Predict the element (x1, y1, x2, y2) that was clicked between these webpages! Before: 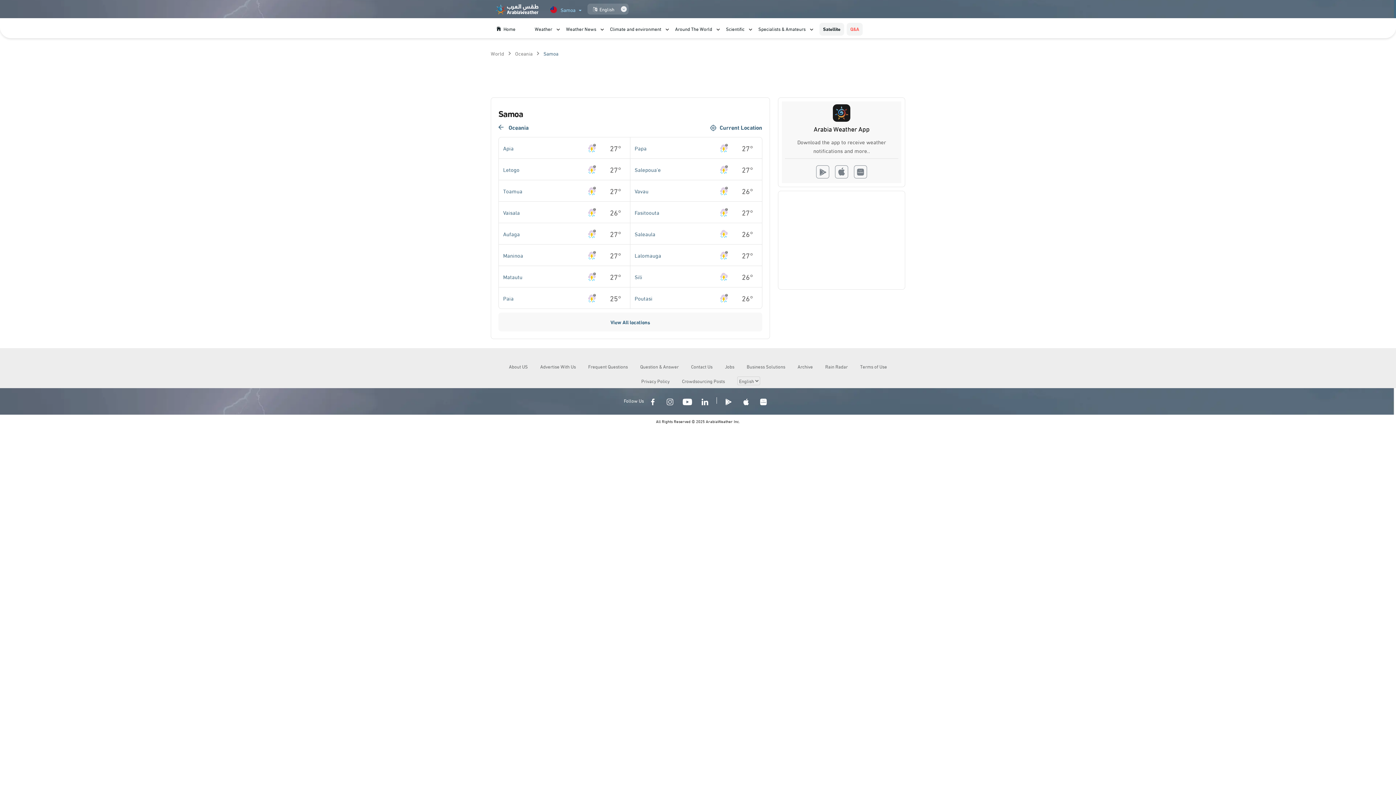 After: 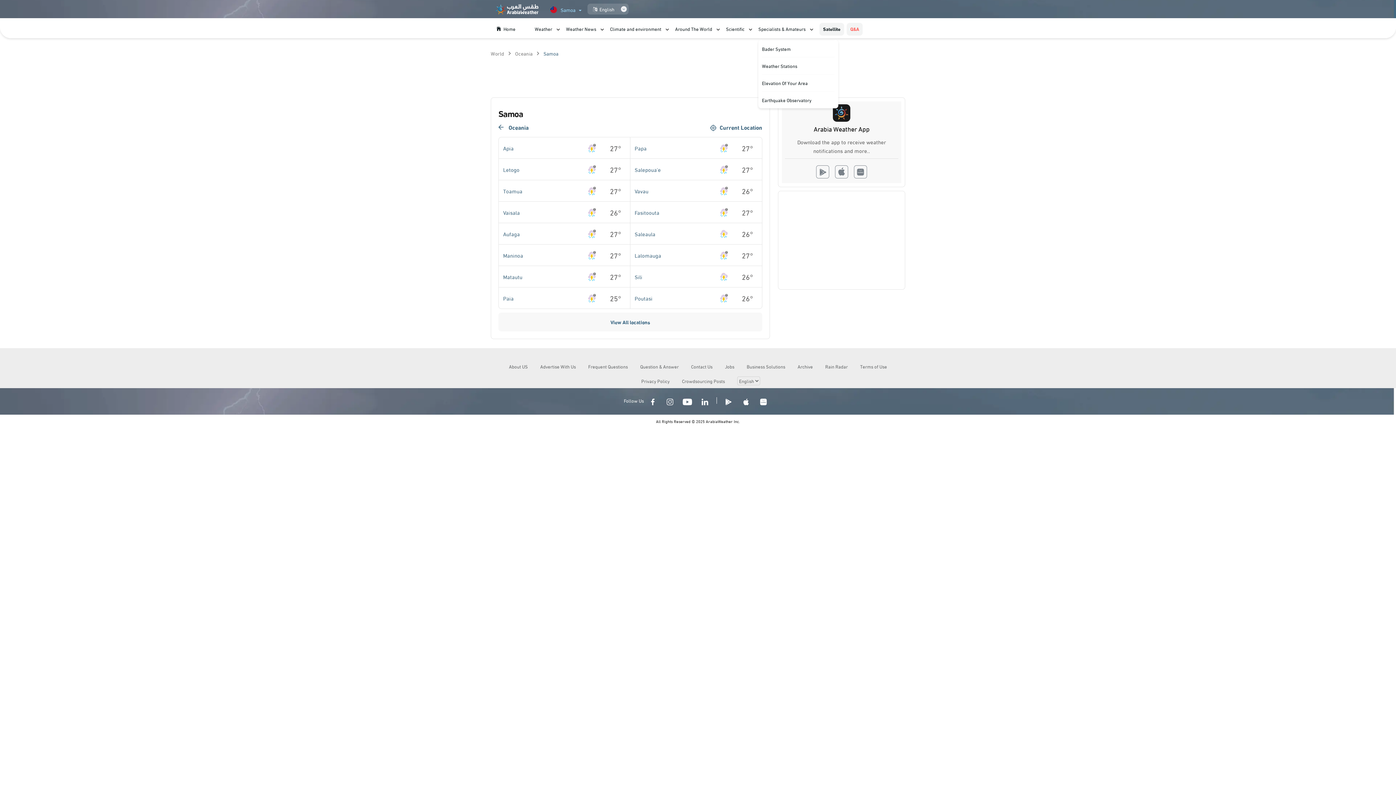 Action: label: Specialists & Amateurs bbox: (758, 22, 812, 35)